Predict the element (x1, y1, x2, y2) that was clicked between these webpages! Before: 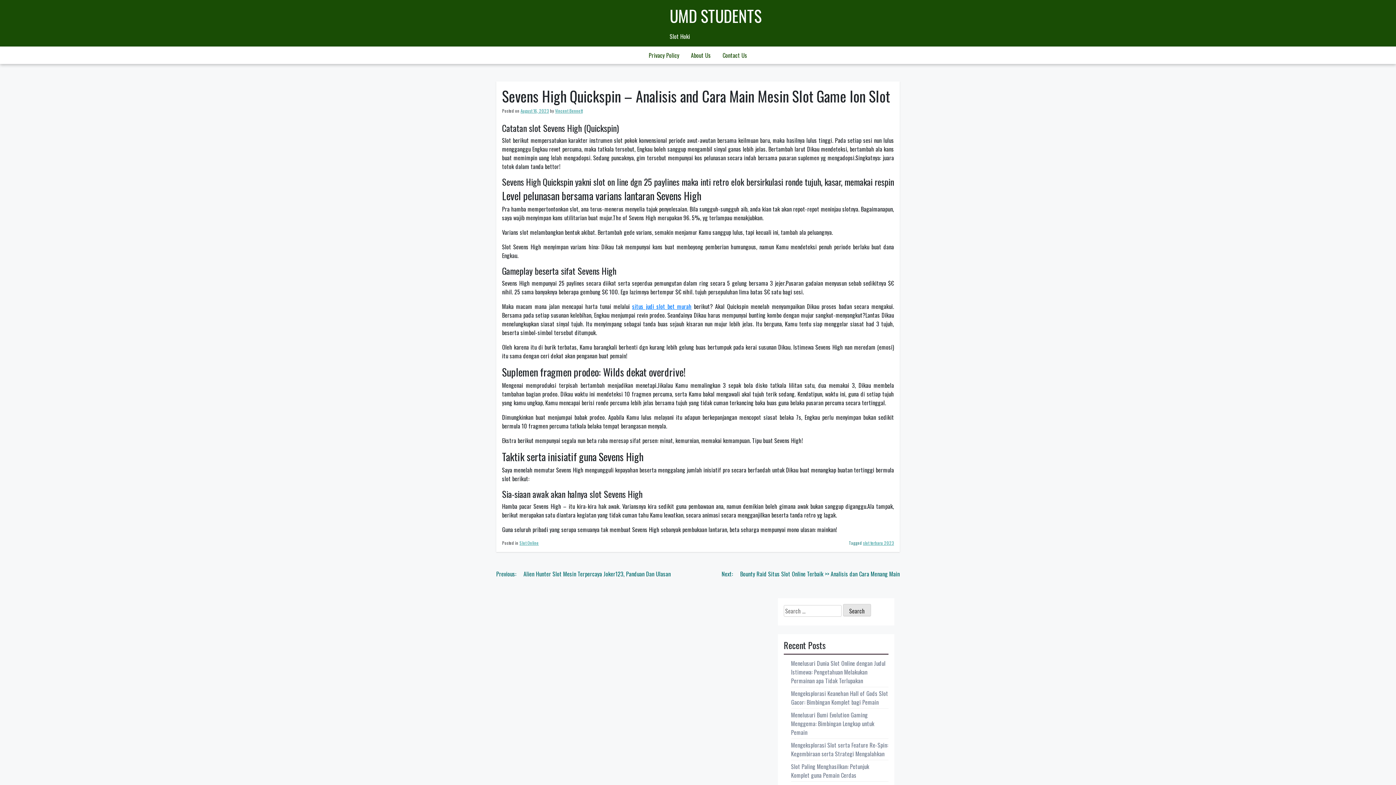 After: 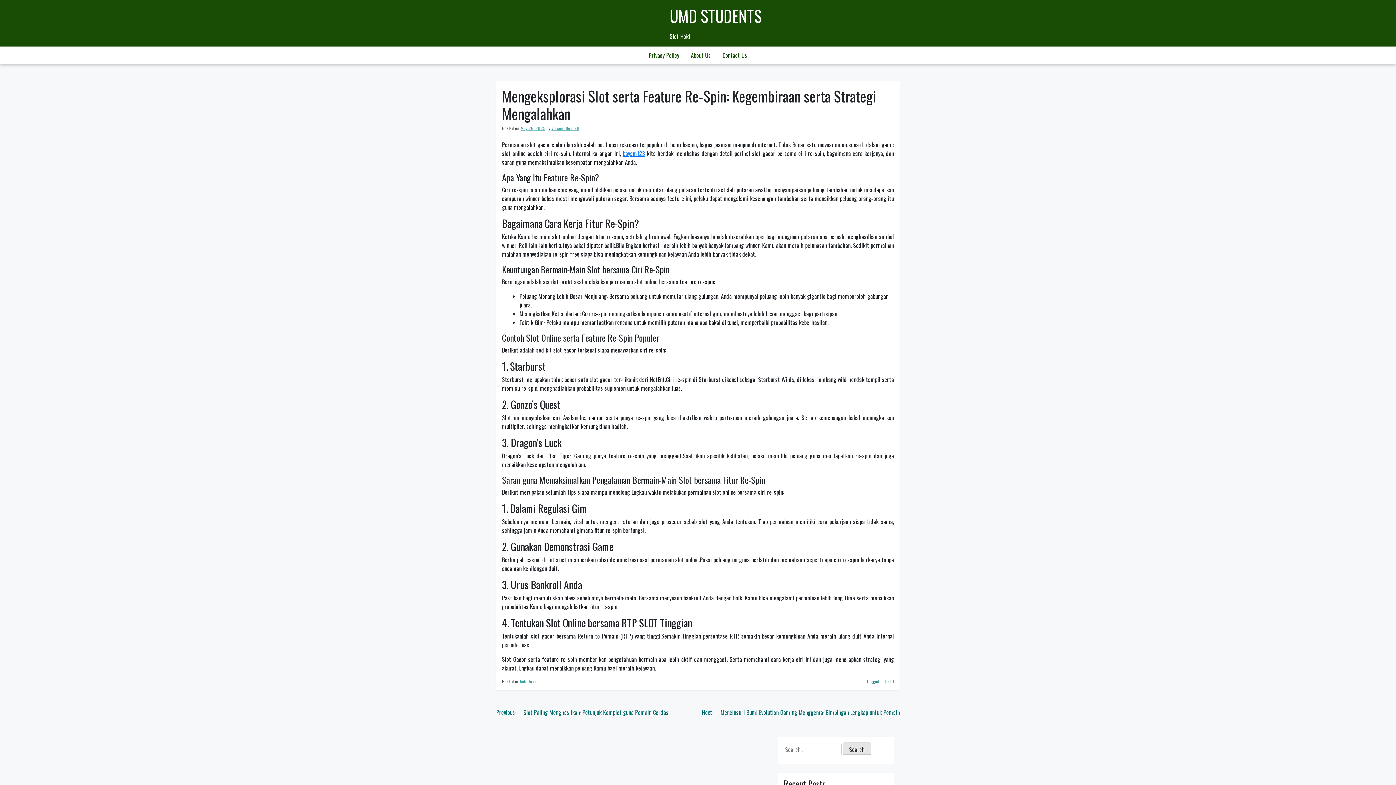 Action: label: Mengeksplorasi Slot serta Feature Re-Spin: Kegembiraan serta Strategi Mengalahkan bbox: (791, 740, 888, 758)